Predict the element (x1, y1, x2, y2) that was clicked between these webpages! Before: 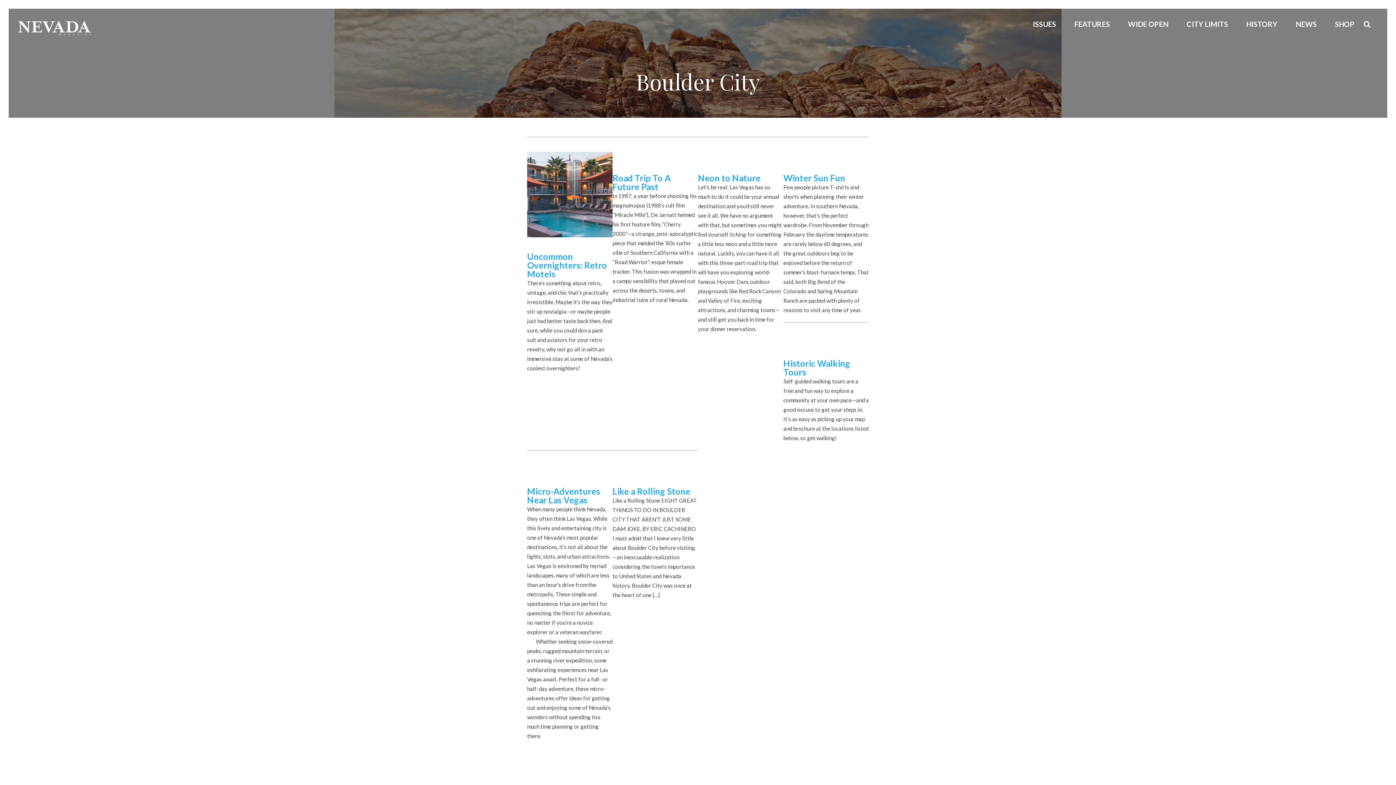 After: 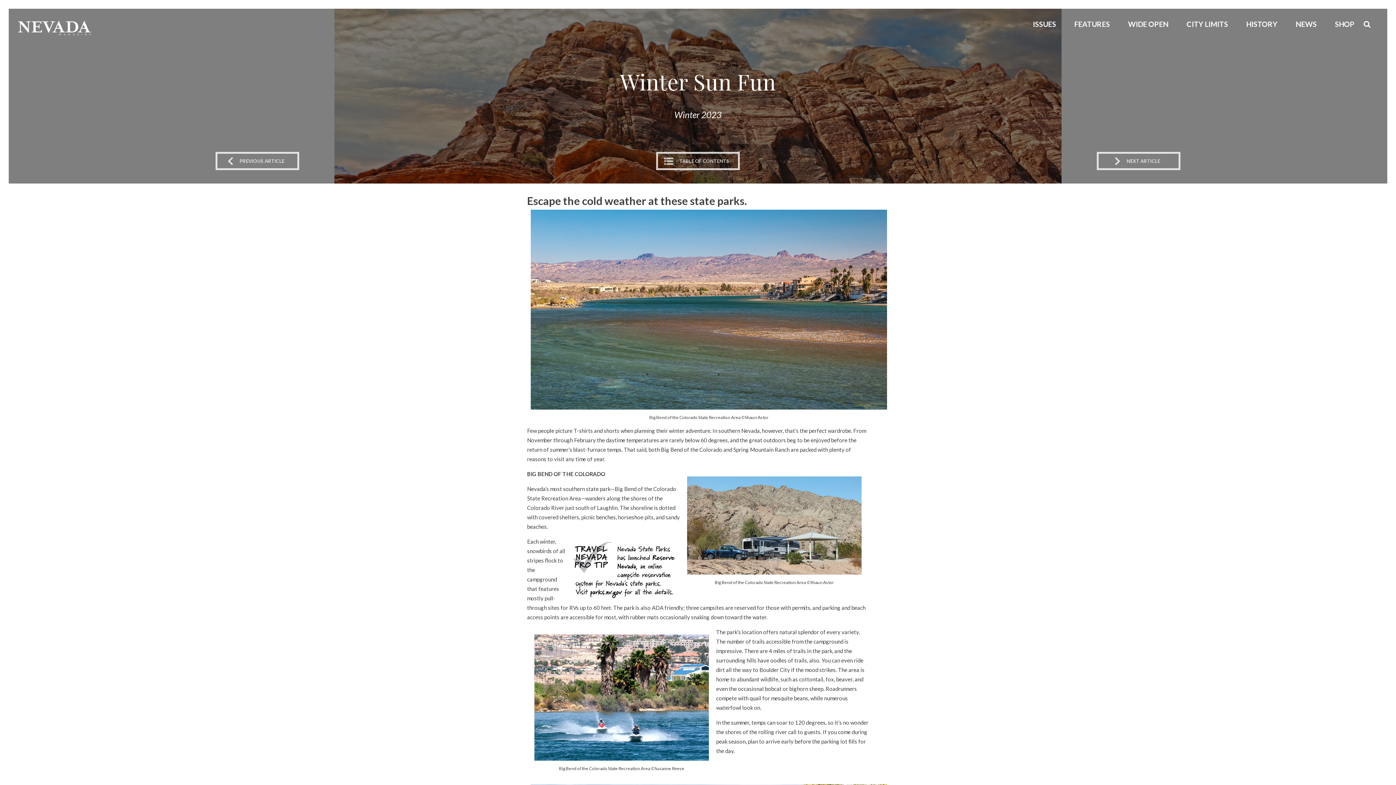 Action: label: Winter Sun Fun bbox: (783, 172, 845, 183)